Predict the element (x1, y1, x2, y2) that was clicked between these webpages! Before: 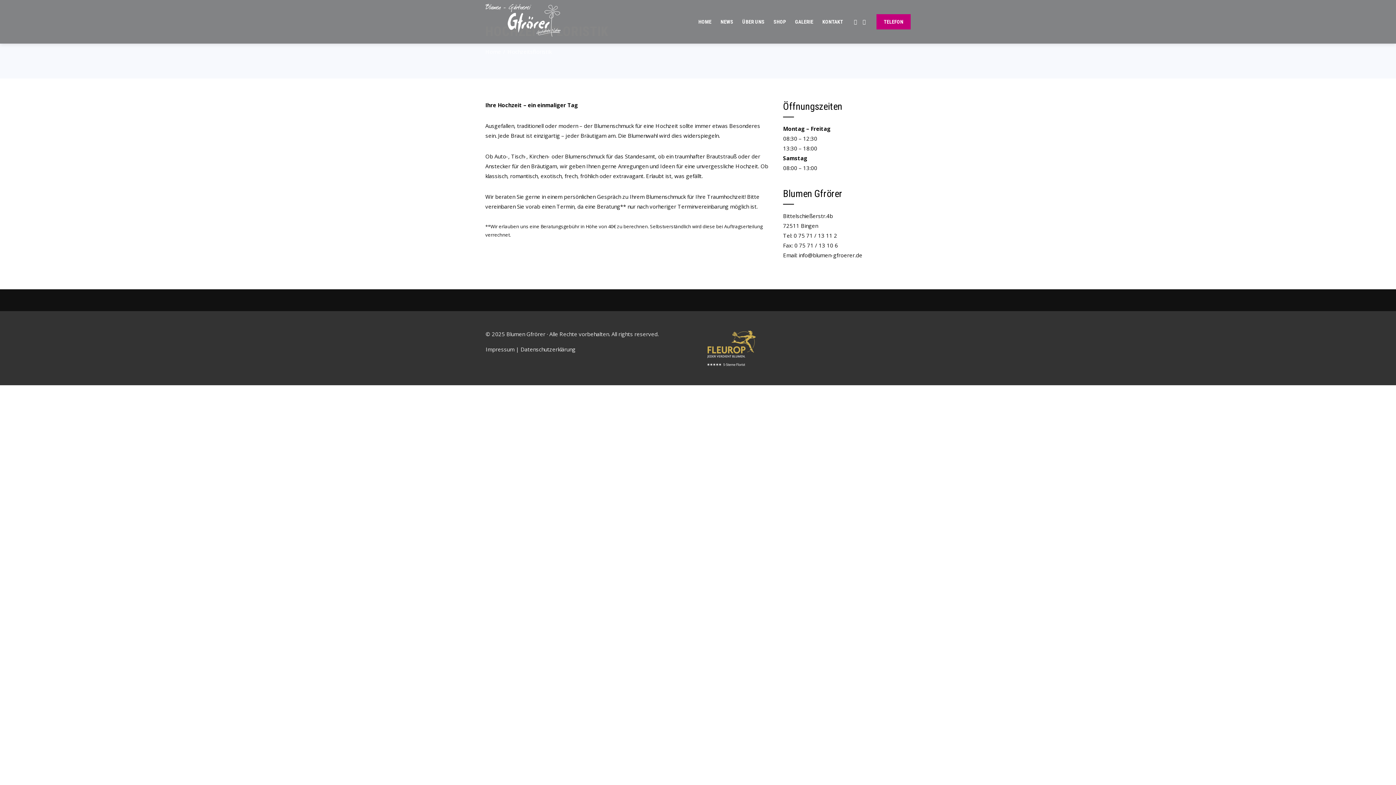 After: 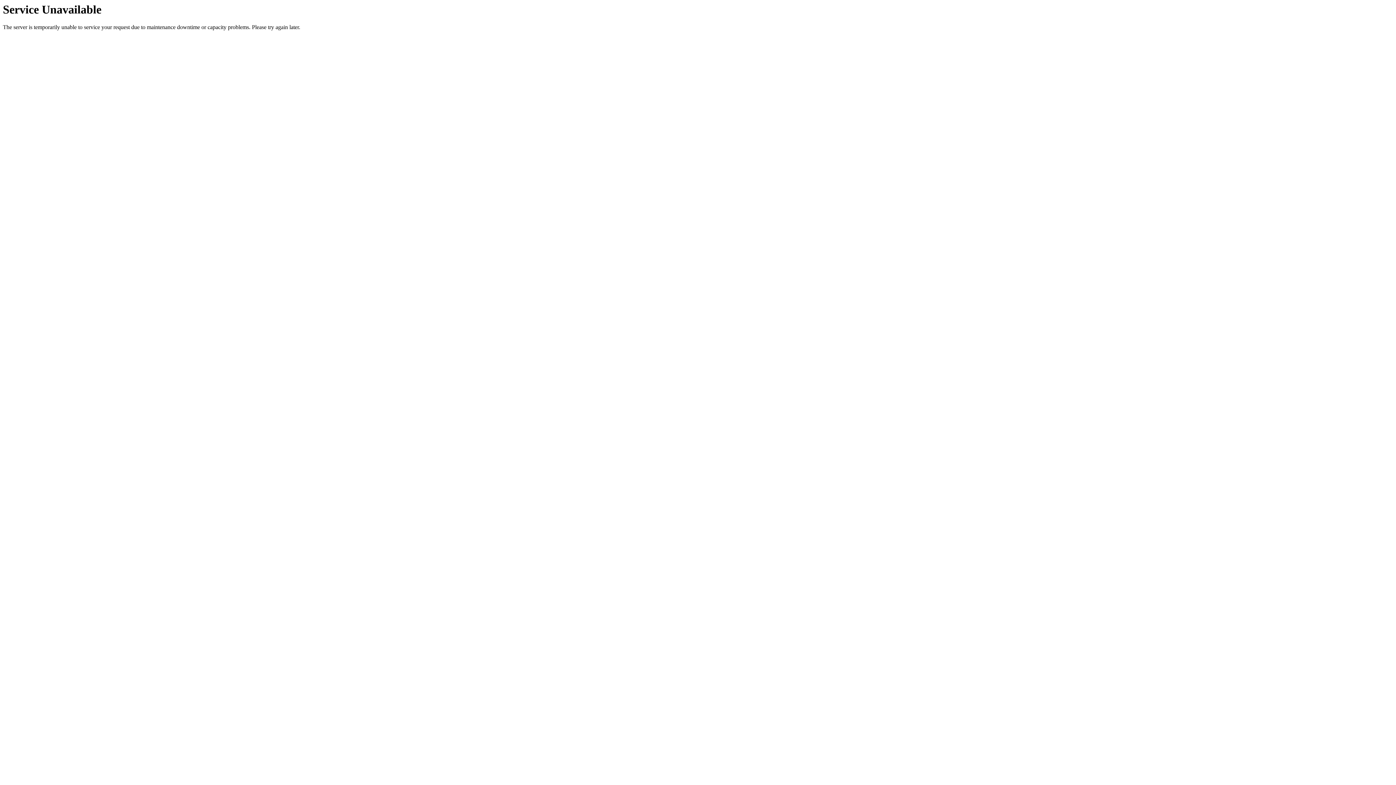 Action: label: NEWS bbox: (720, 14, 733, 29)